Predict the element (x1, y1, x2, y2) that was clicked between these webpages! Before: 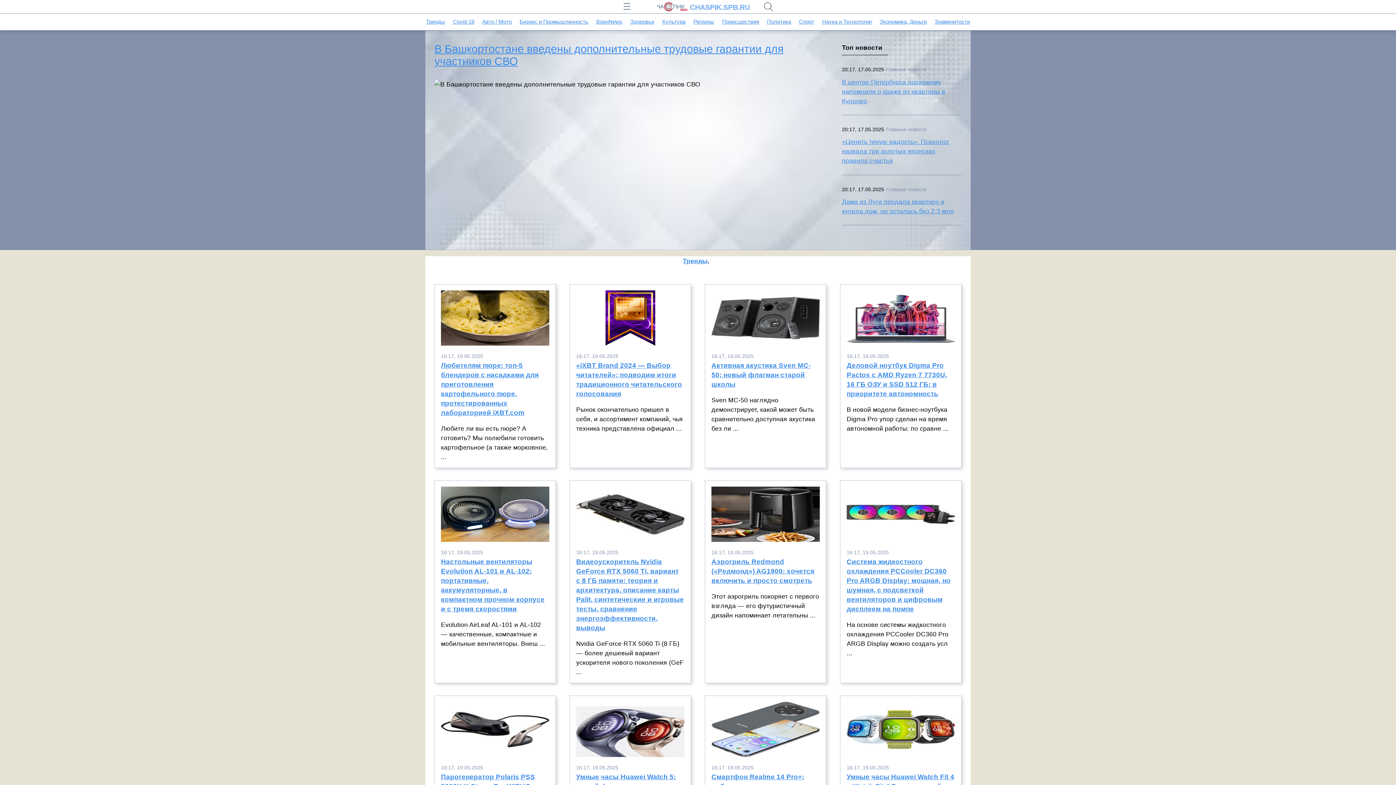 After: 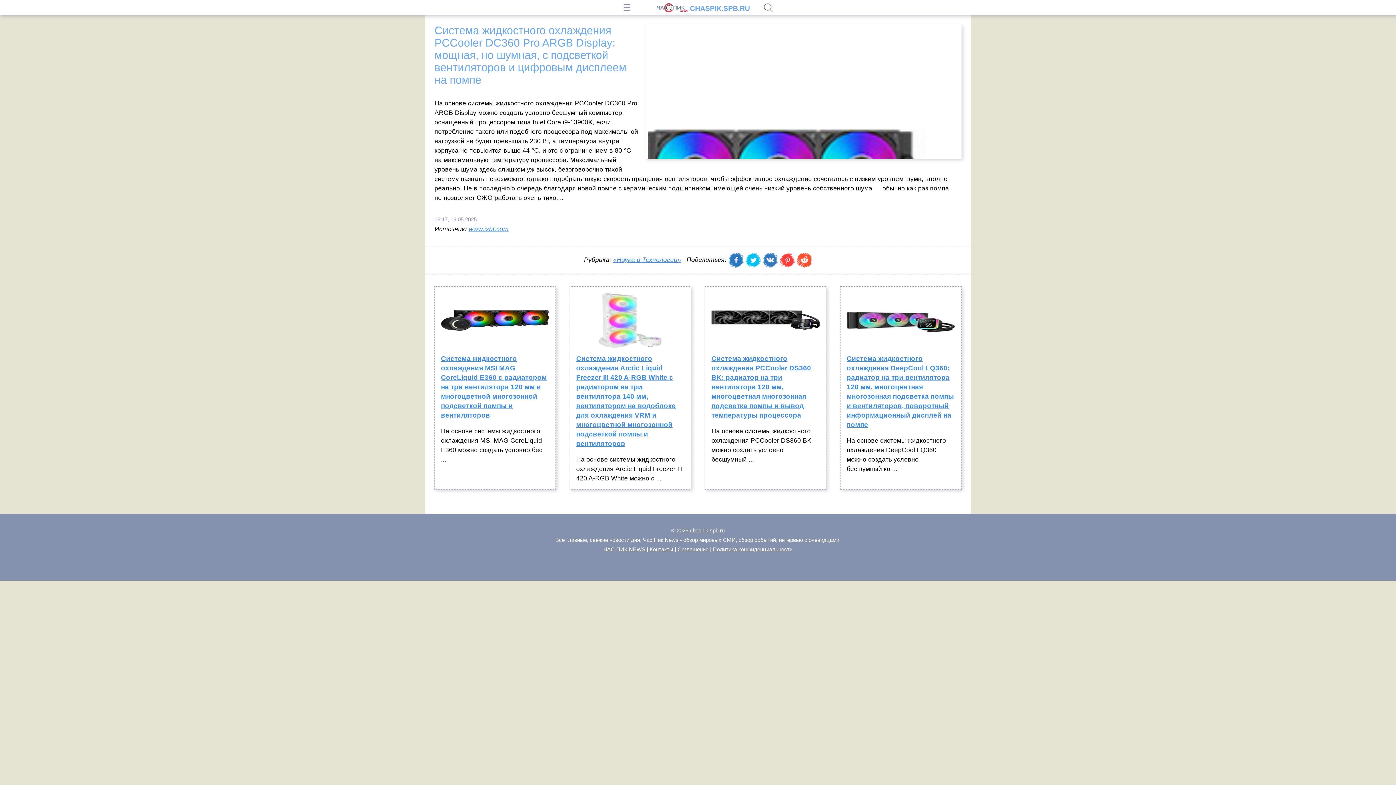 Action: label: Система жидкостного охлаждения PCCooler DC360 Pro ARGB Display: мощная, но шумная, с подсветкой вентиляторов и цифровым дисплеем на помпе bbox: (846, 557, 955, 620)